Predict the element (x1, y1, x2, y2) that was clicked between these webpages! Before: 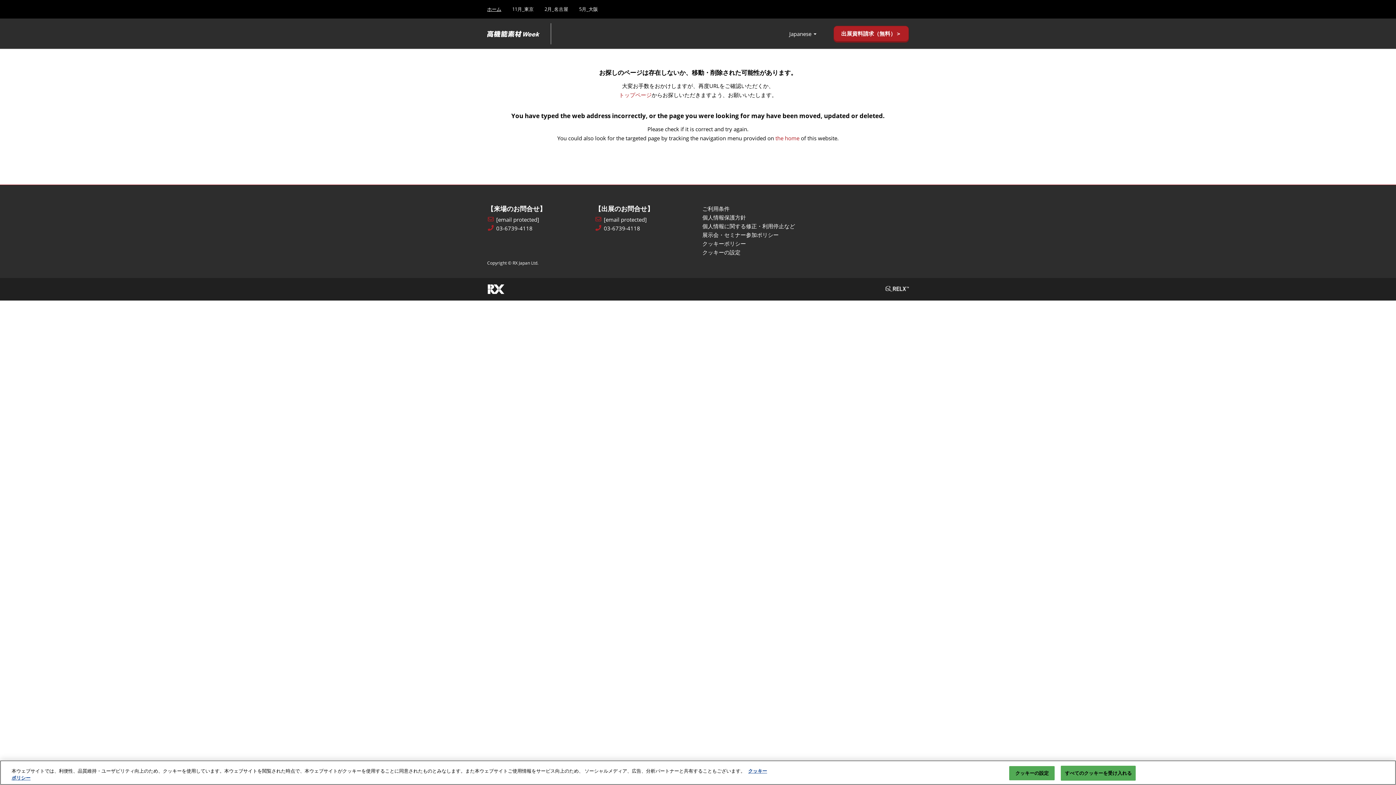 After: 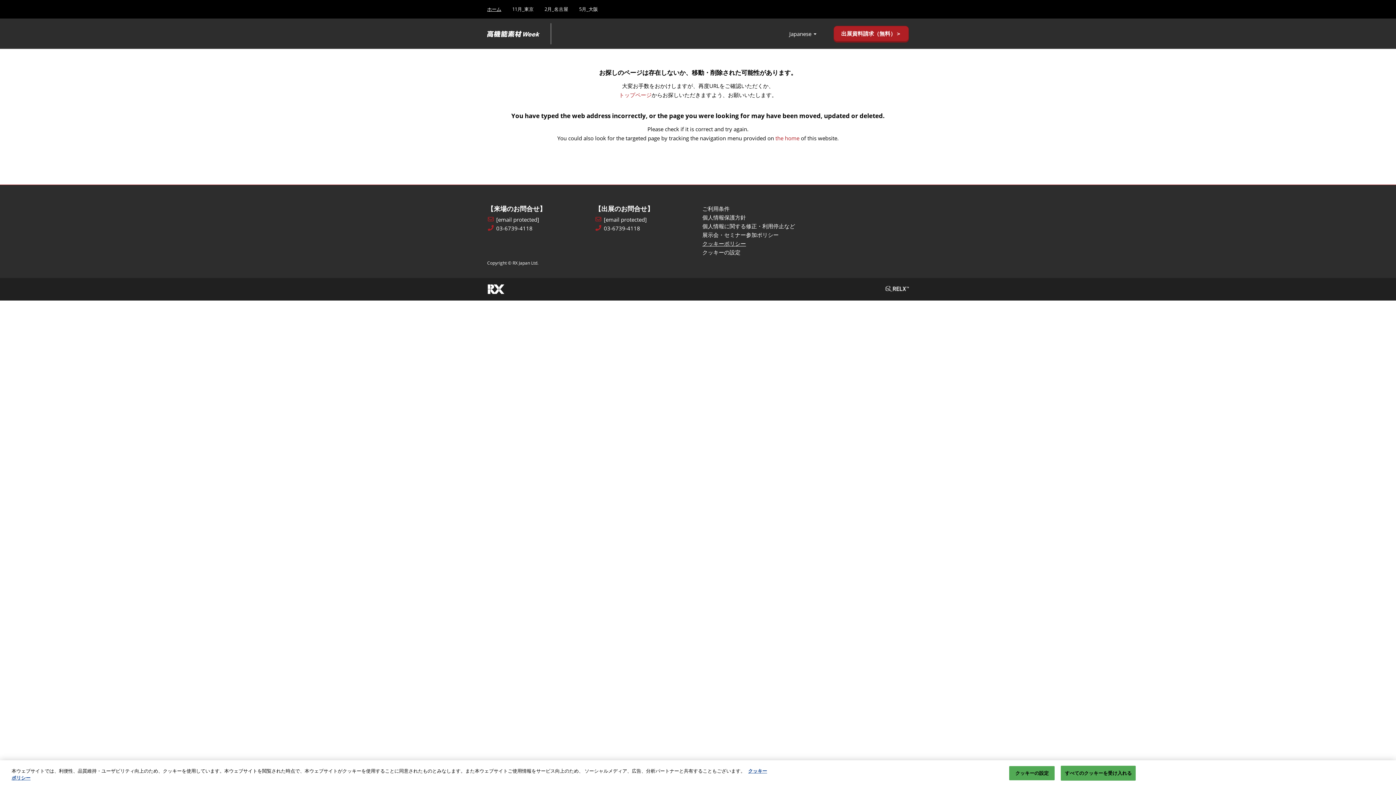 Action: label: クッキーポリシー bbox: (702, 240, 746, 247)